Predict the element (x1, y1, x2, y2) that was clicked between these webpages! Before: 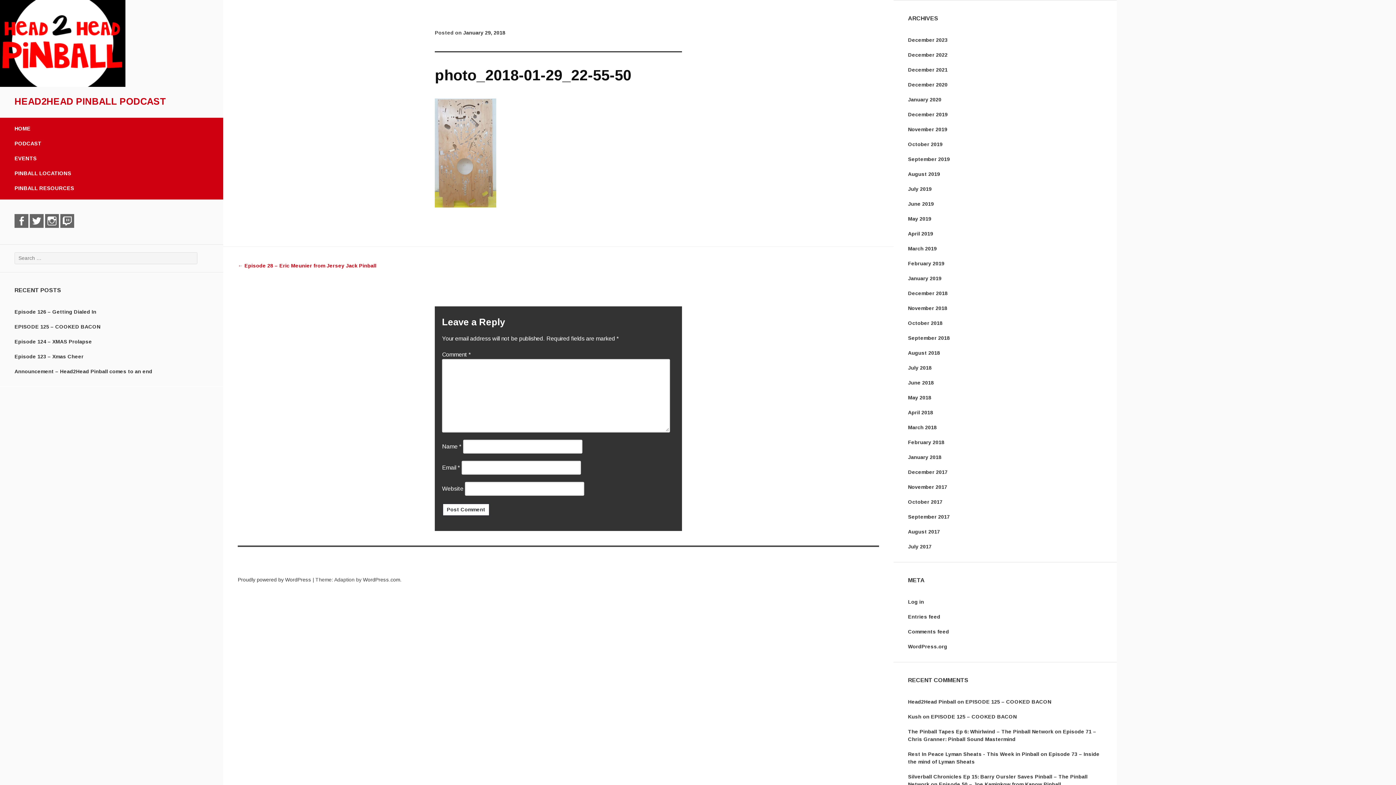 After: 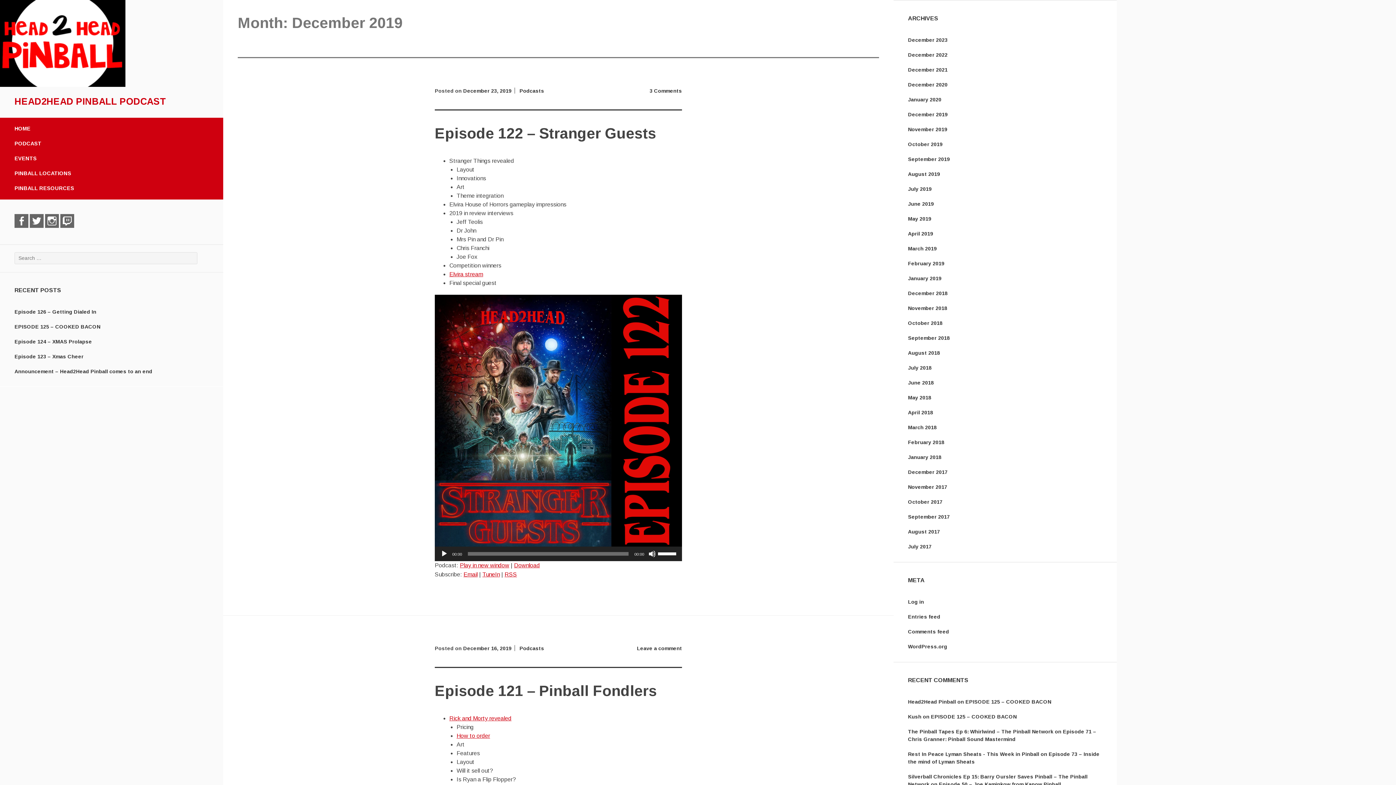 Action: label: December 2019 bbox: (908, 111, 947, 117)